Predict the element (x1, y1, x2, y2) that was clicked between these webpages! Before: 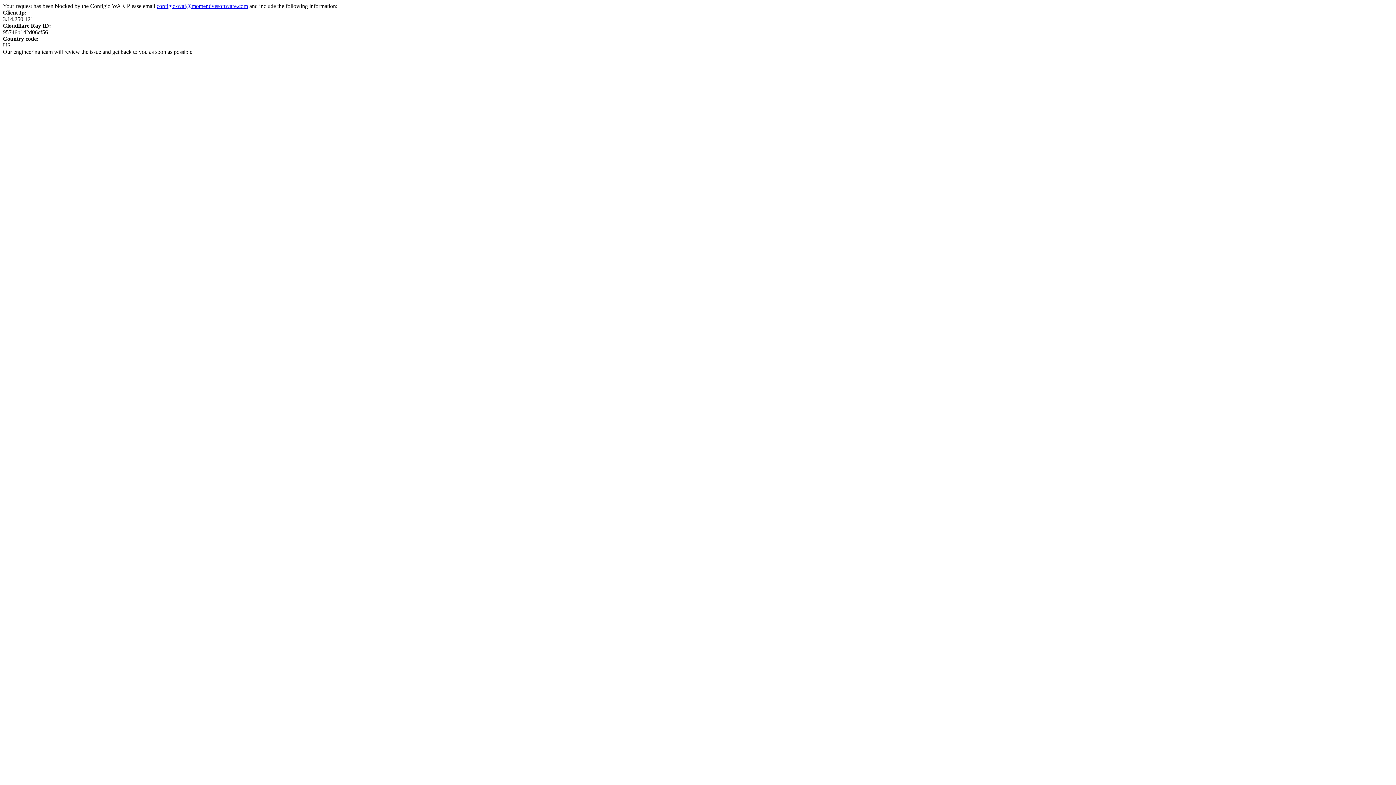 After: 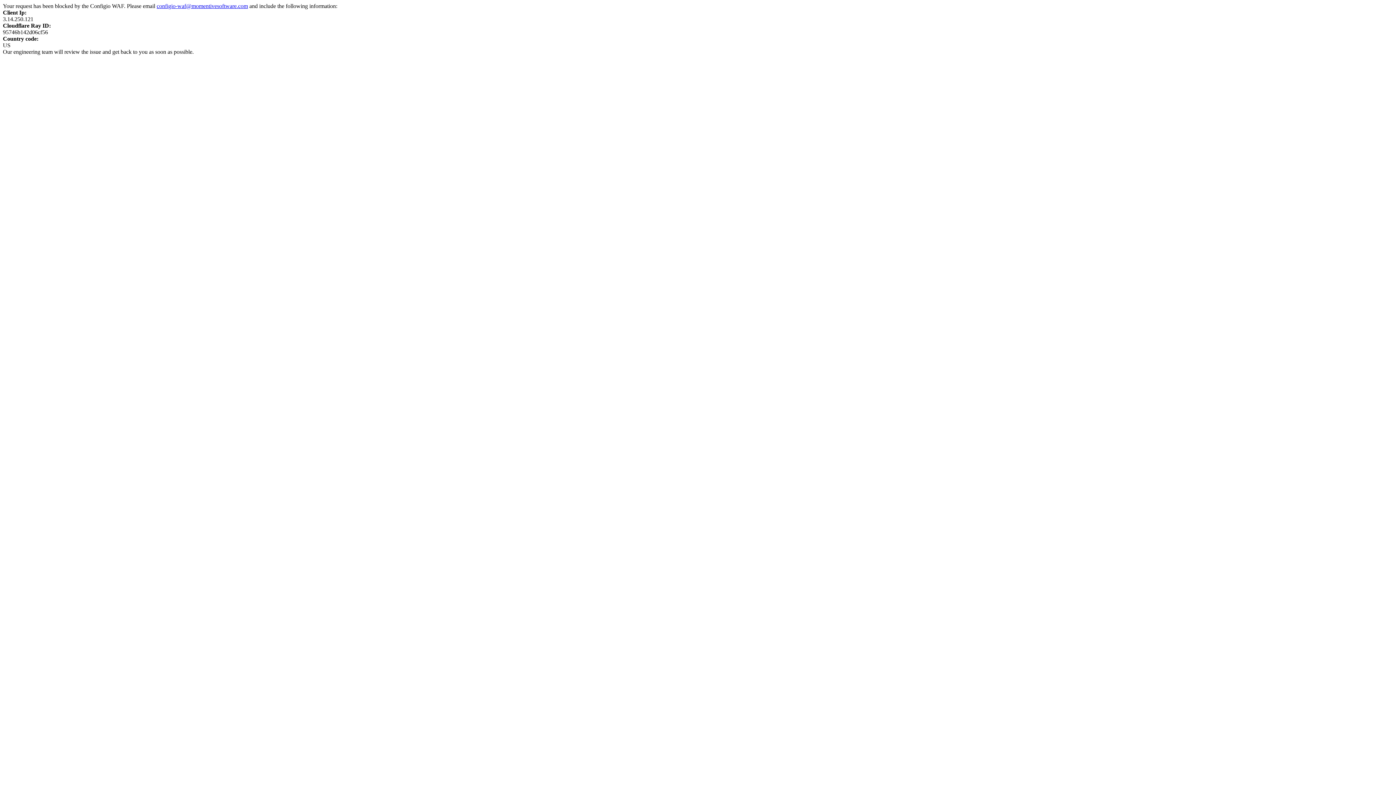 Action: label: configio-waf@momentivesoftware.com bbox: (156, 2, 248, 9)